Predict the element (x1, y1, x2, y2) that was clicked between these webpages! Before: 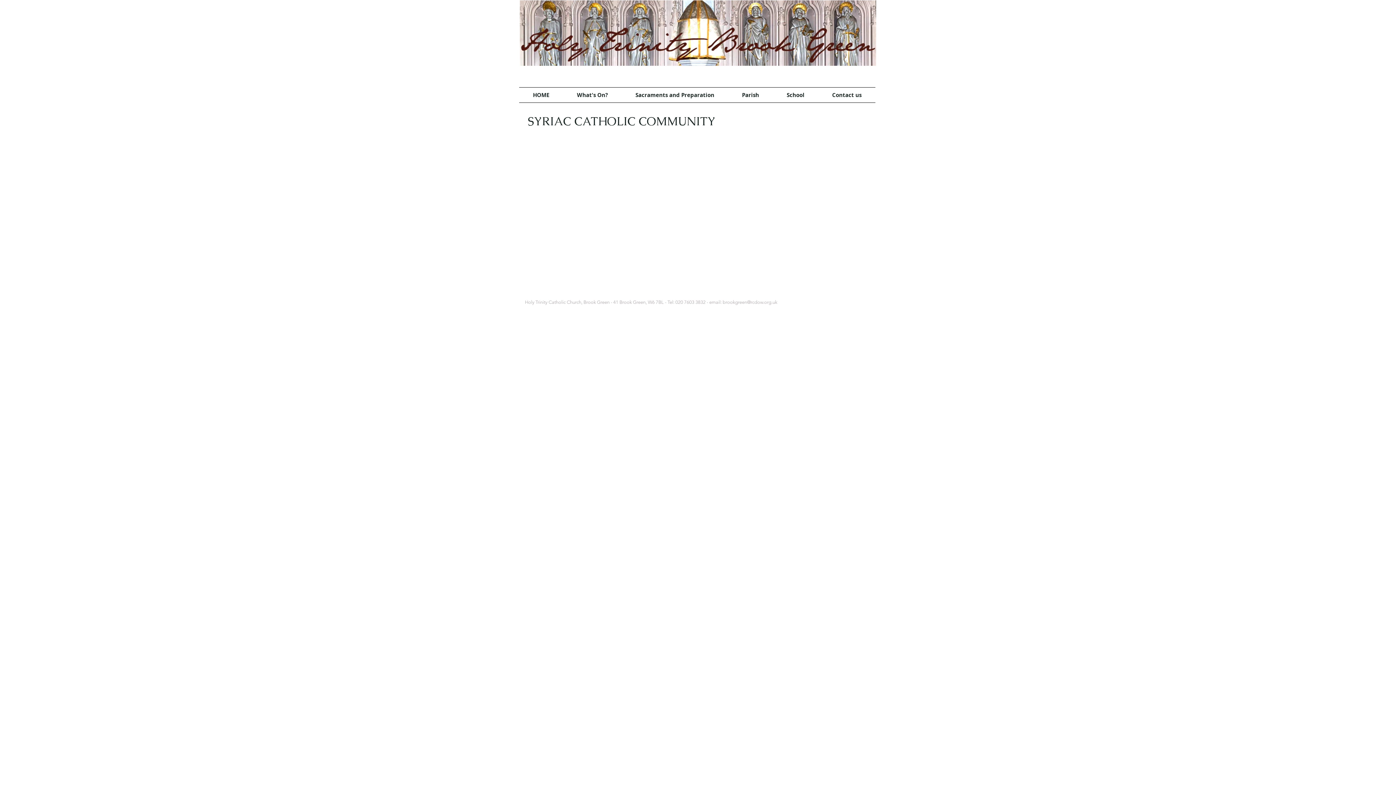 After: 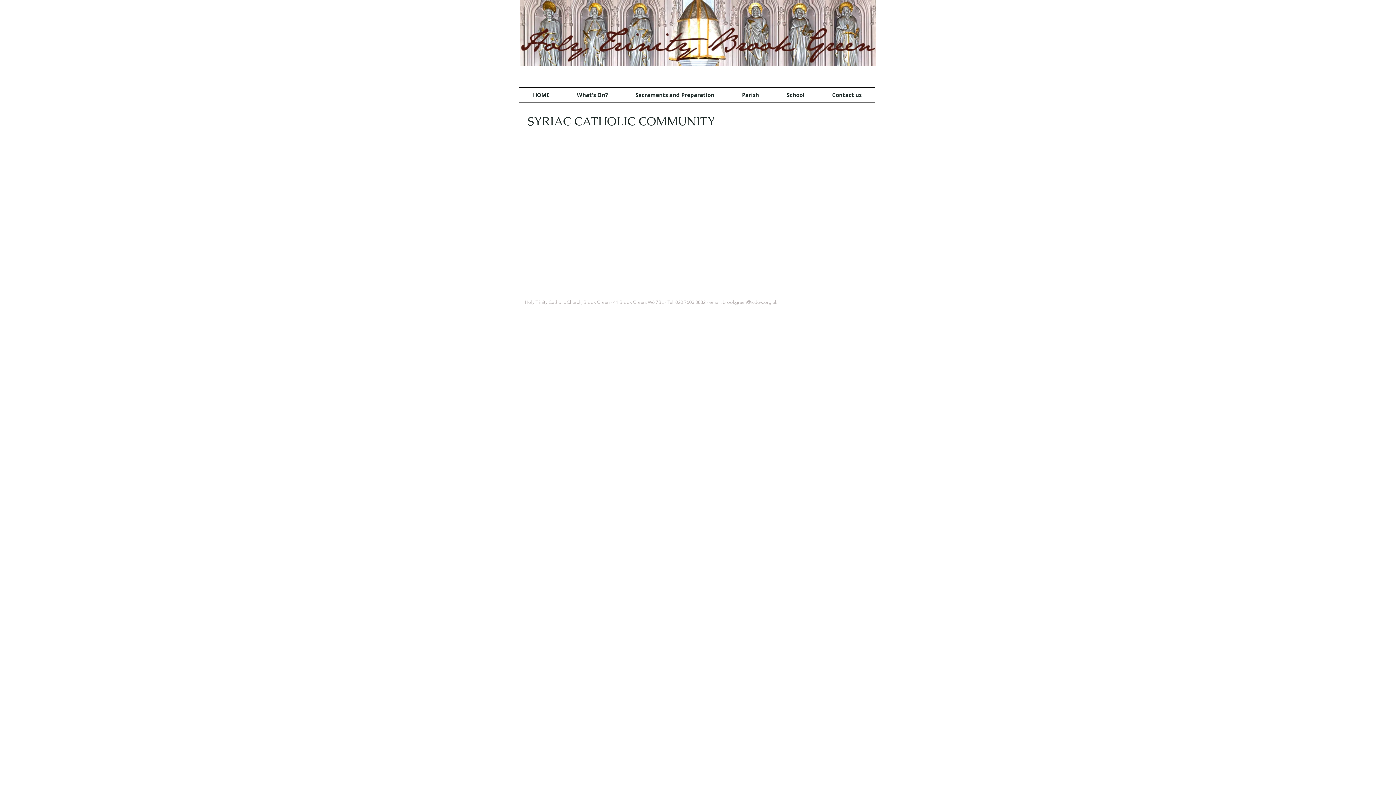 Action: bbox: (728, 87, 773, 102) label: Parish